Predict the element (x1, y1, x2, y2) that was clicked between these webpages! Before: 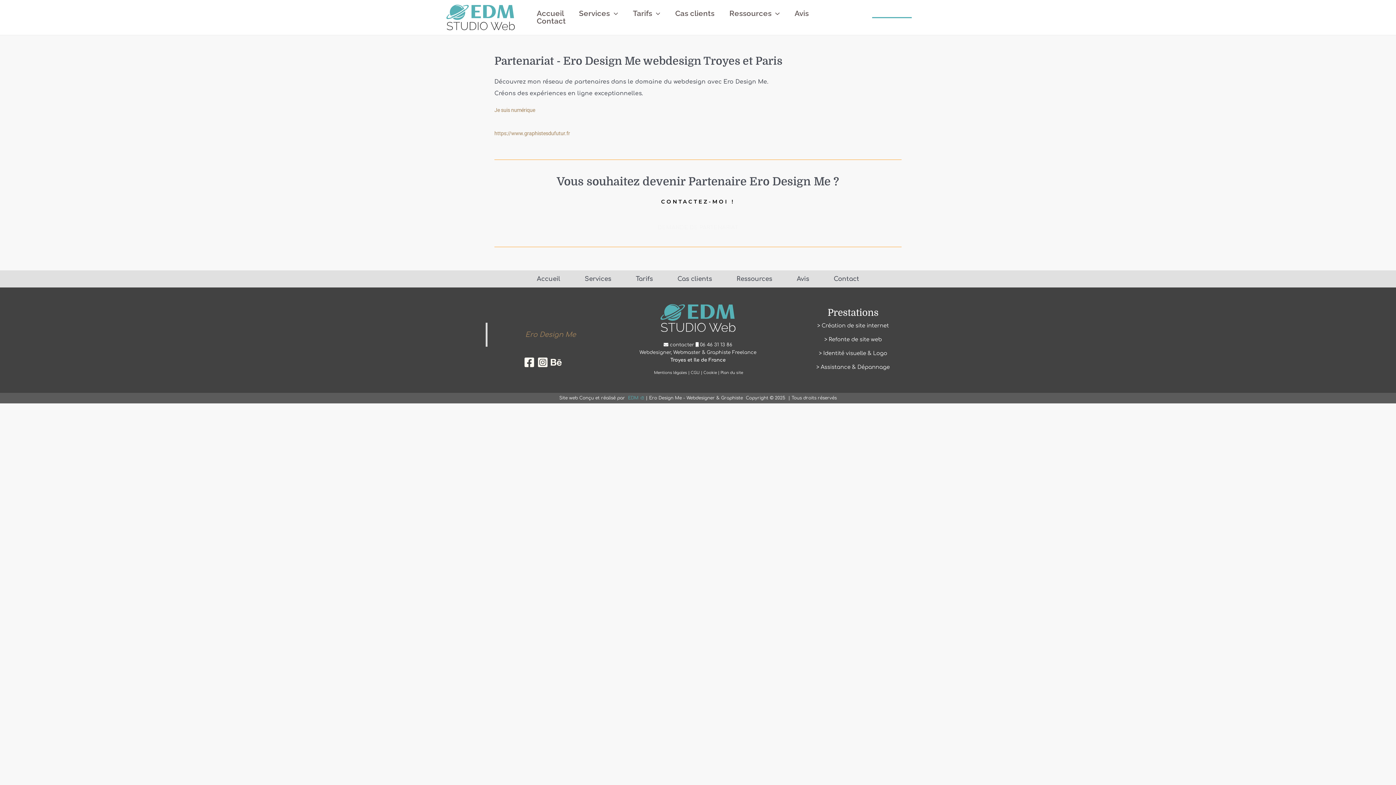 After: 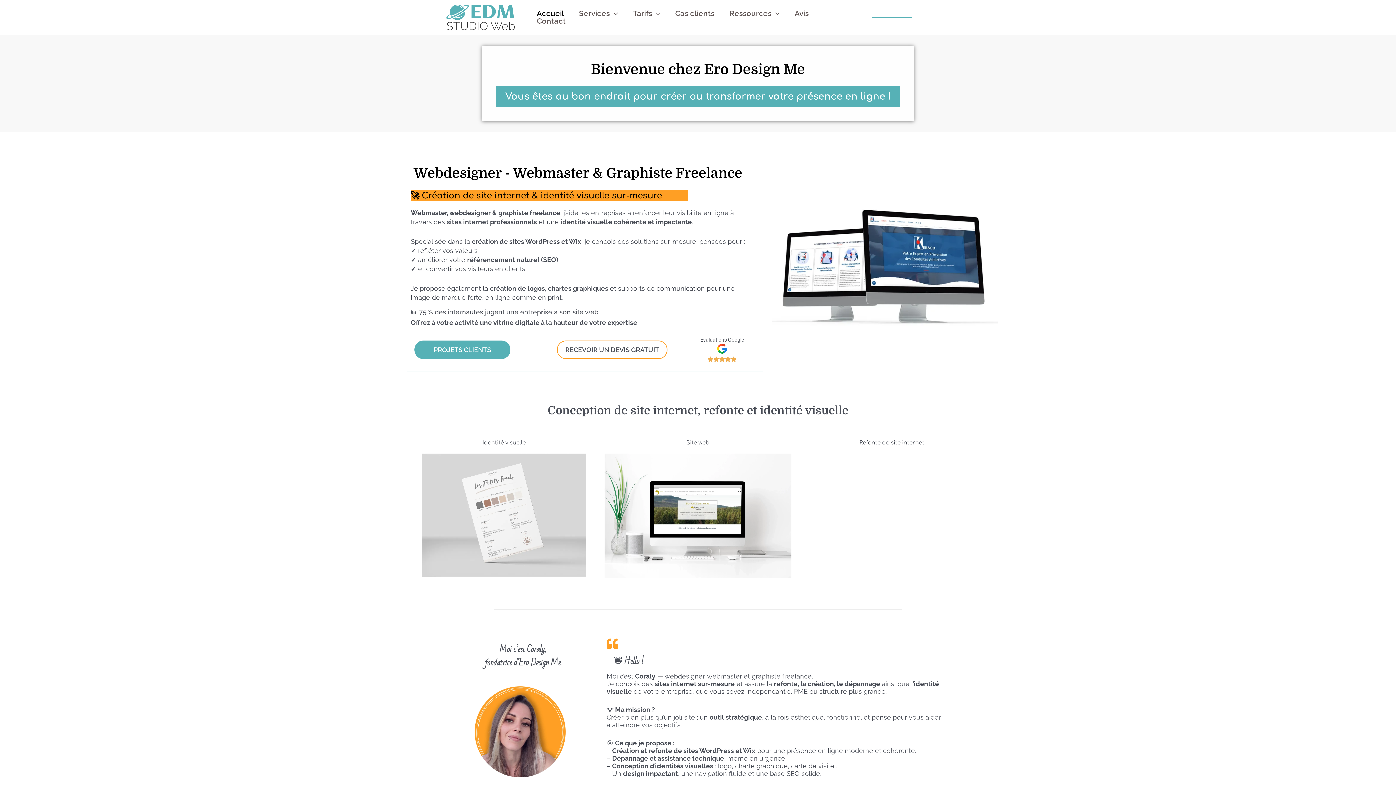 Action: bbox: (446, 14, 514, 19)